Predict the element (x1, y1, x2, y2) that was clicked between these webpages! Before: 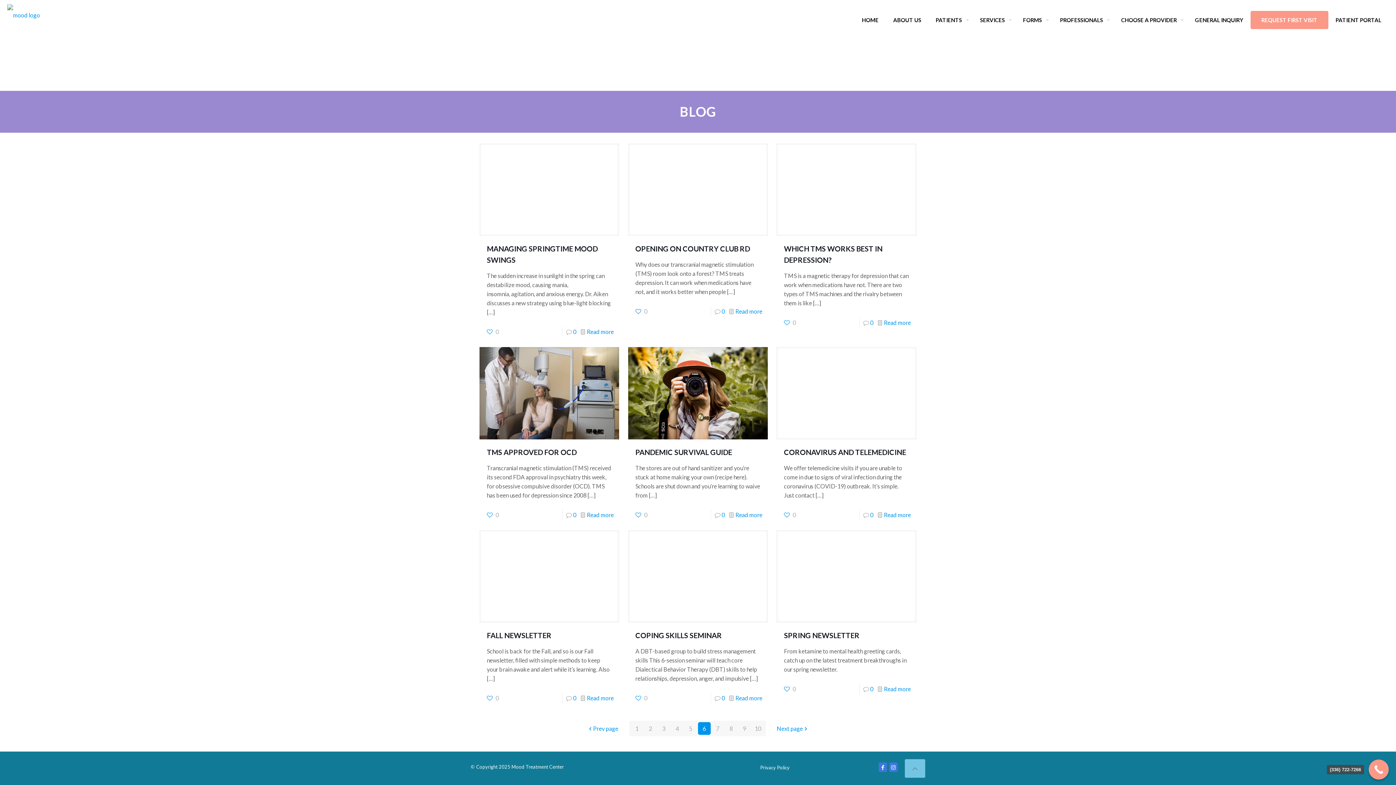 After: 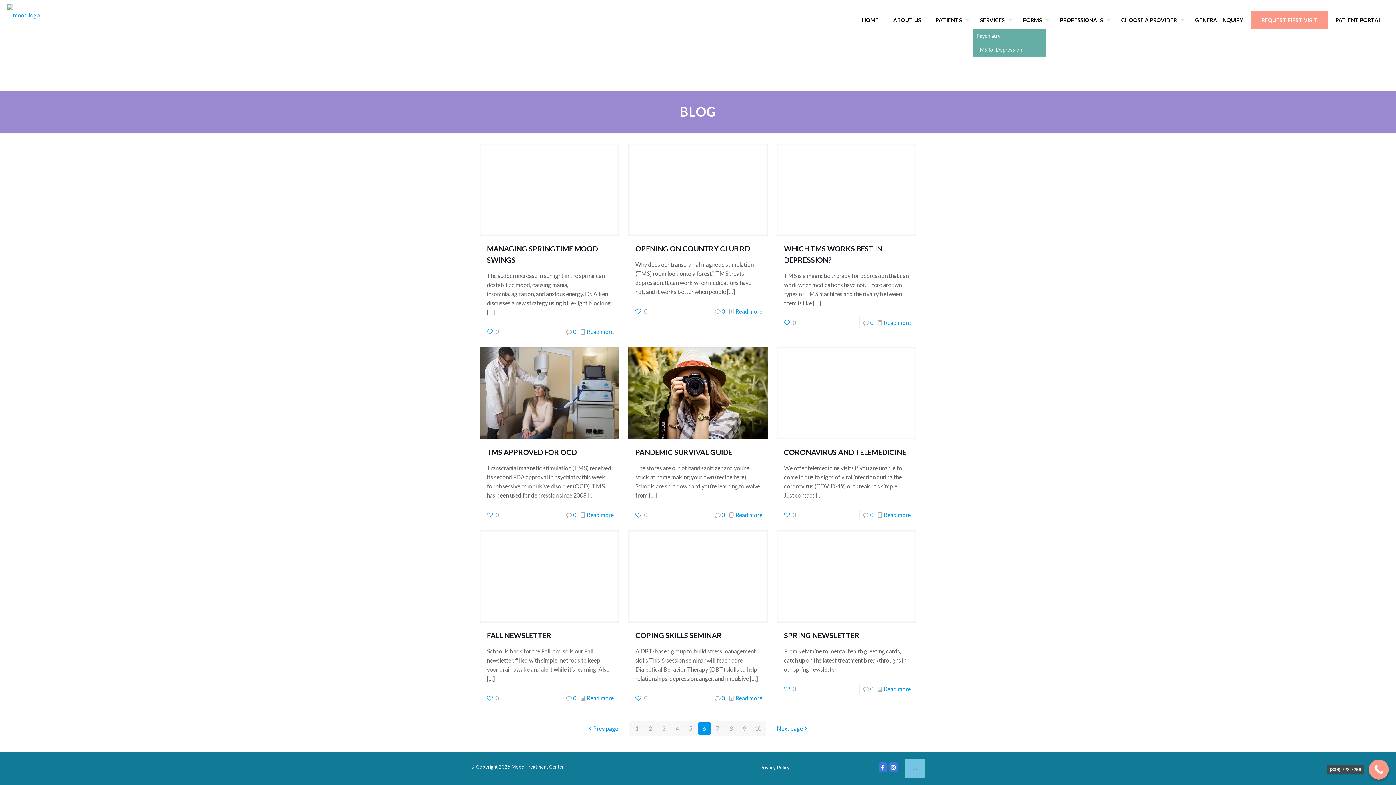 Action: label: SERVICES bbox: (973, 10, 1016, 29)